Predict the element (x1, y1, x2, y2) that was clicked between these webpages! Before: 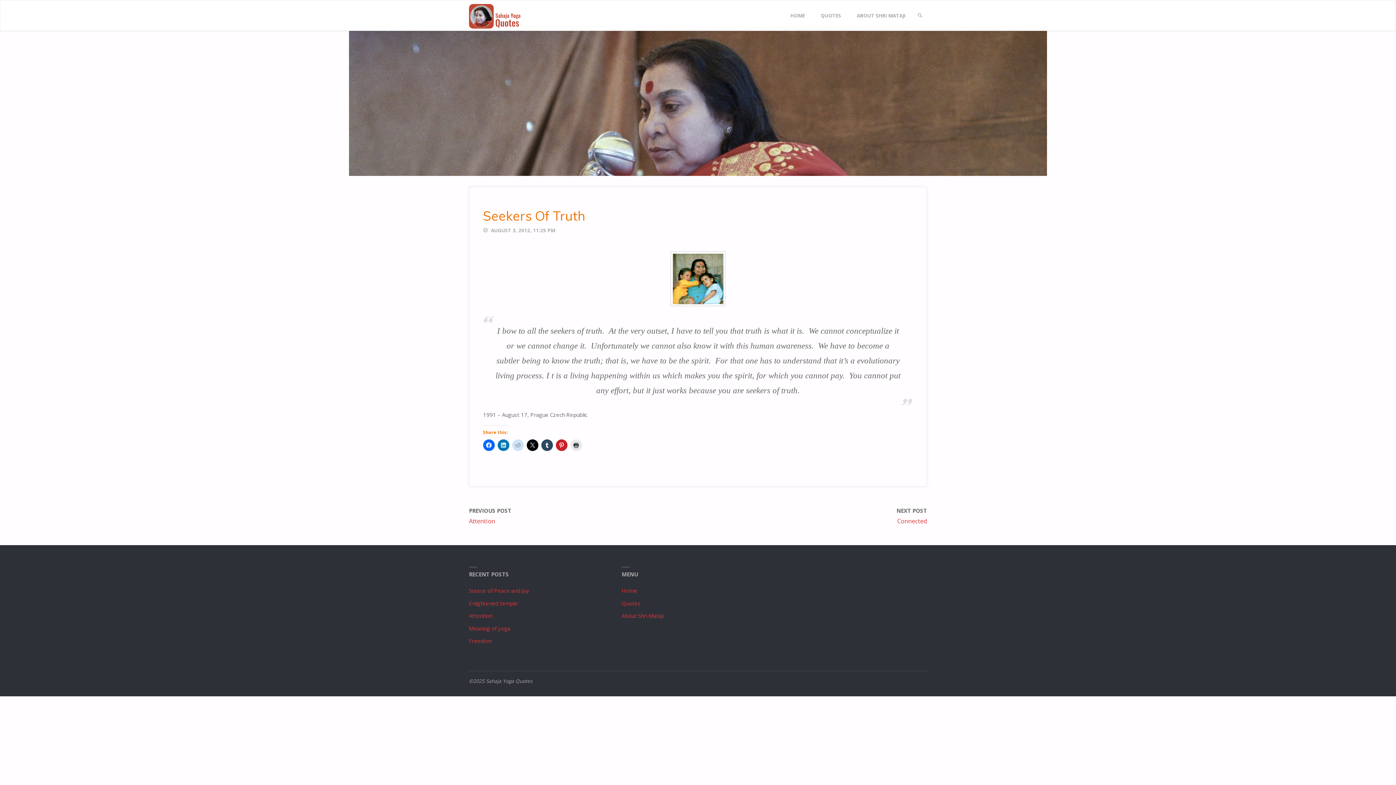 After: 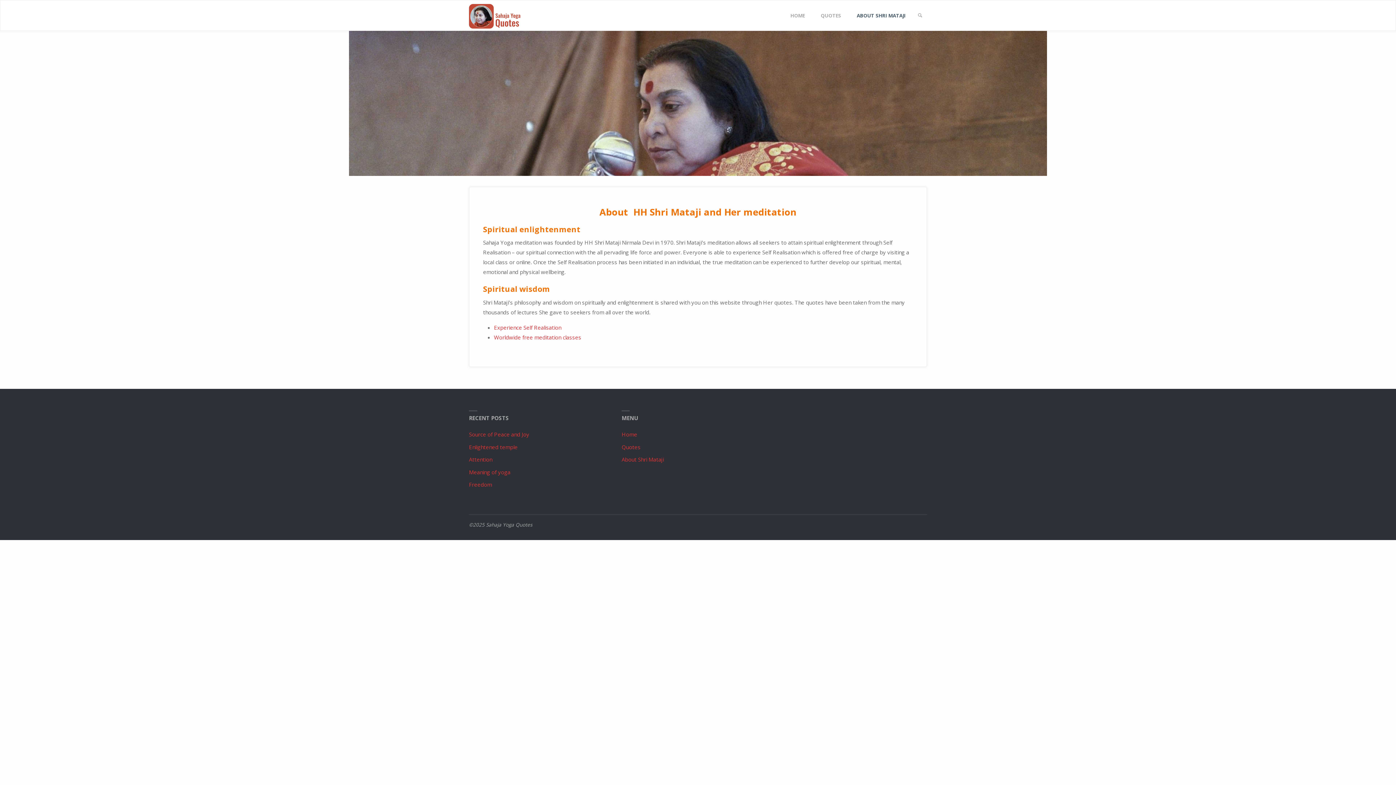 Action: bbox: (849, 0, 913, 31) label: ABOUT SHRI MATAJI